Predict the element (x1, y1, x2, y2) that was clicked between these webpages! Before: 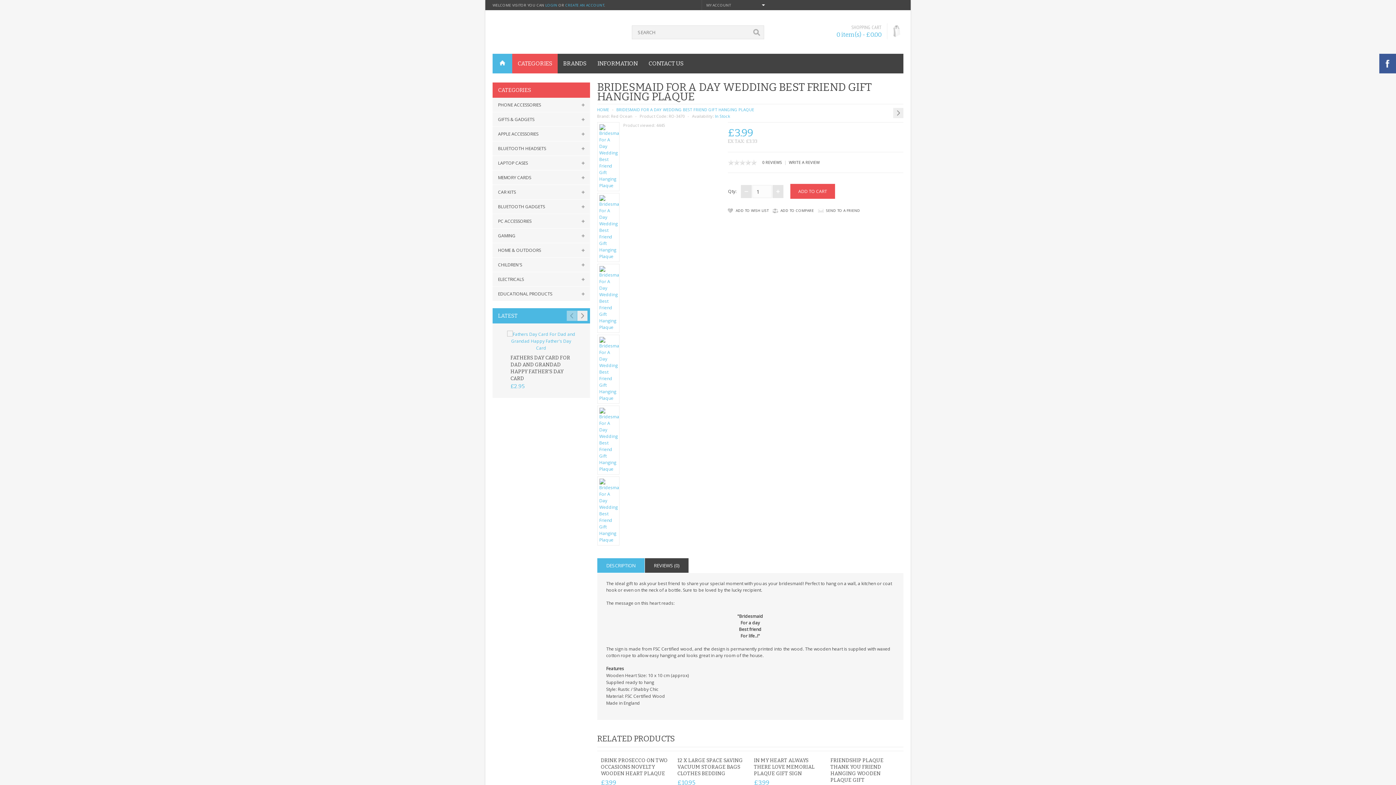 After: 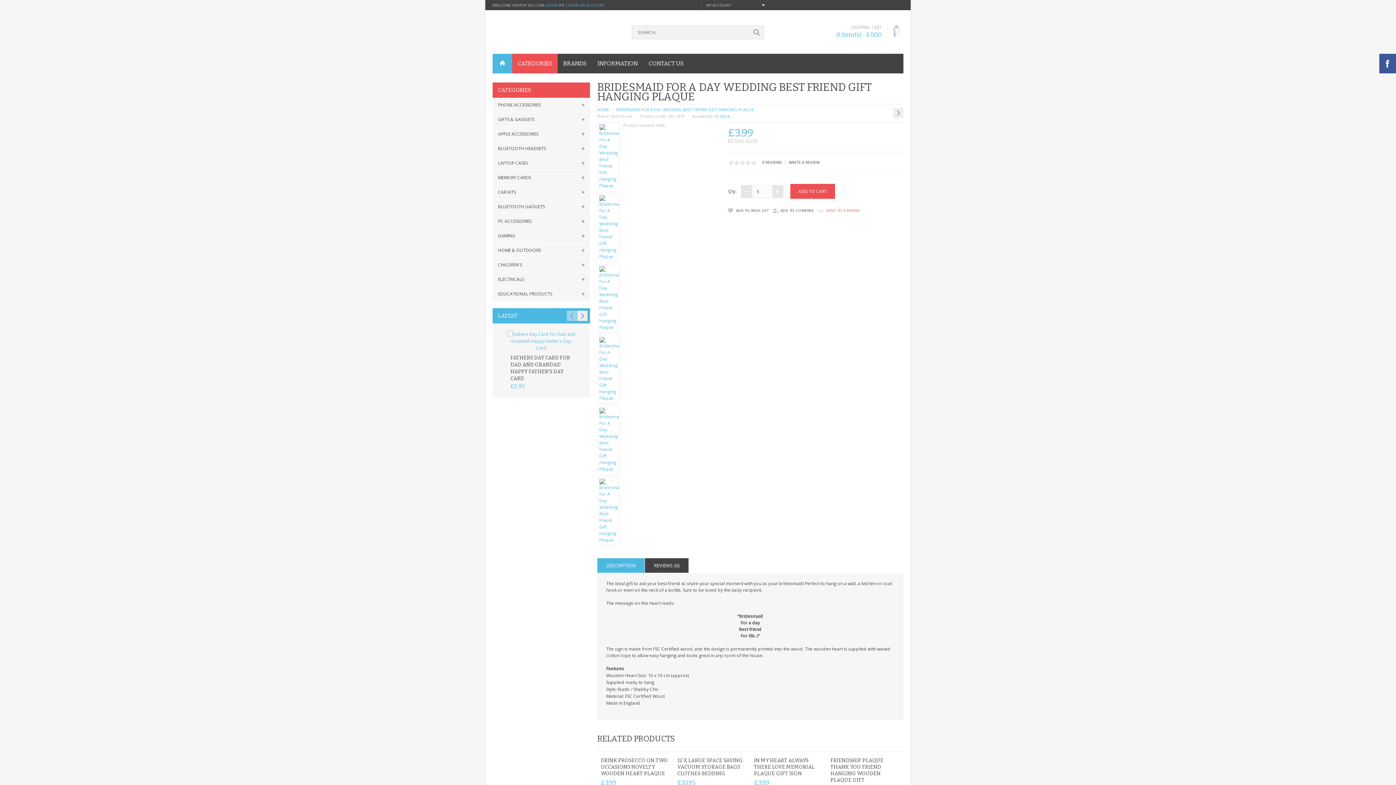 Action: bbox: (826, 208, 860, 213) label: SEND TO A FRIEND